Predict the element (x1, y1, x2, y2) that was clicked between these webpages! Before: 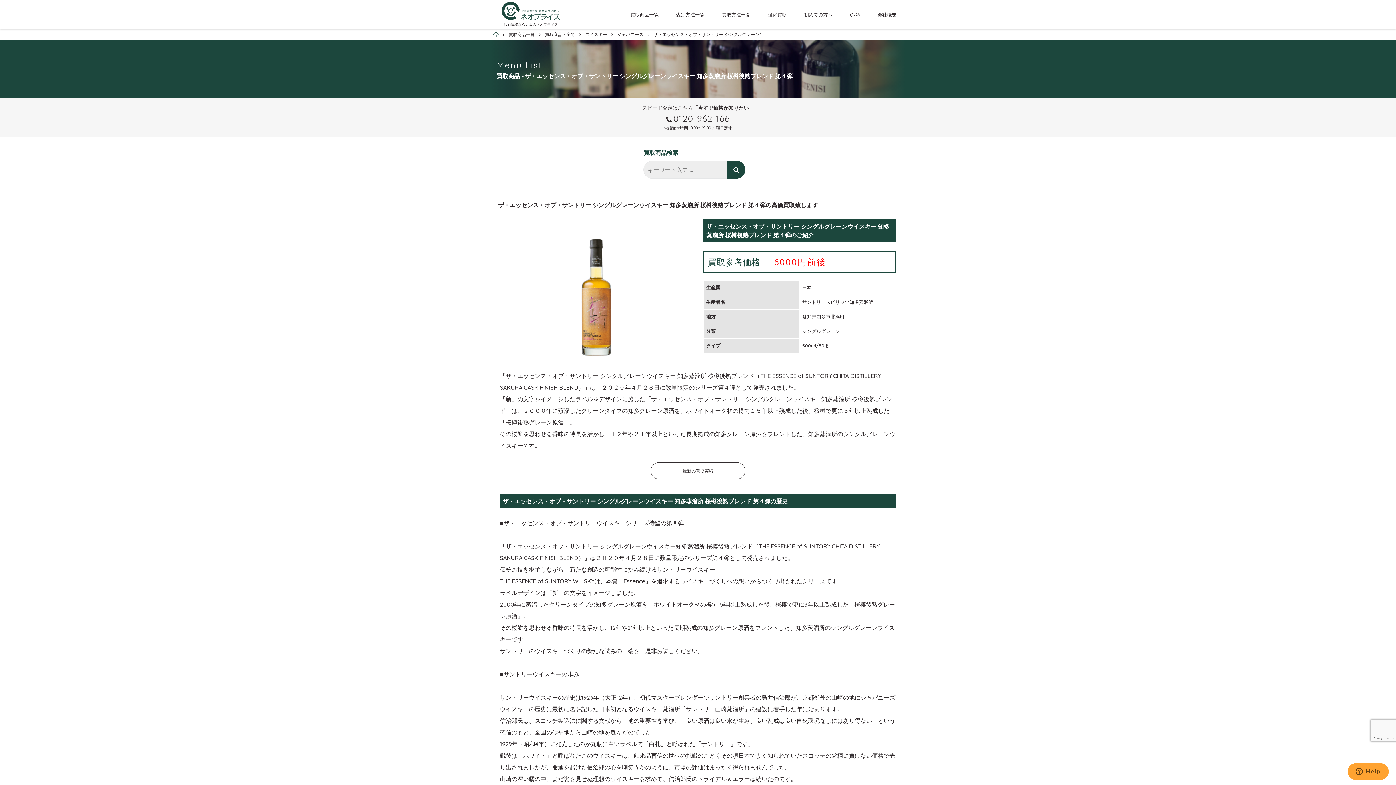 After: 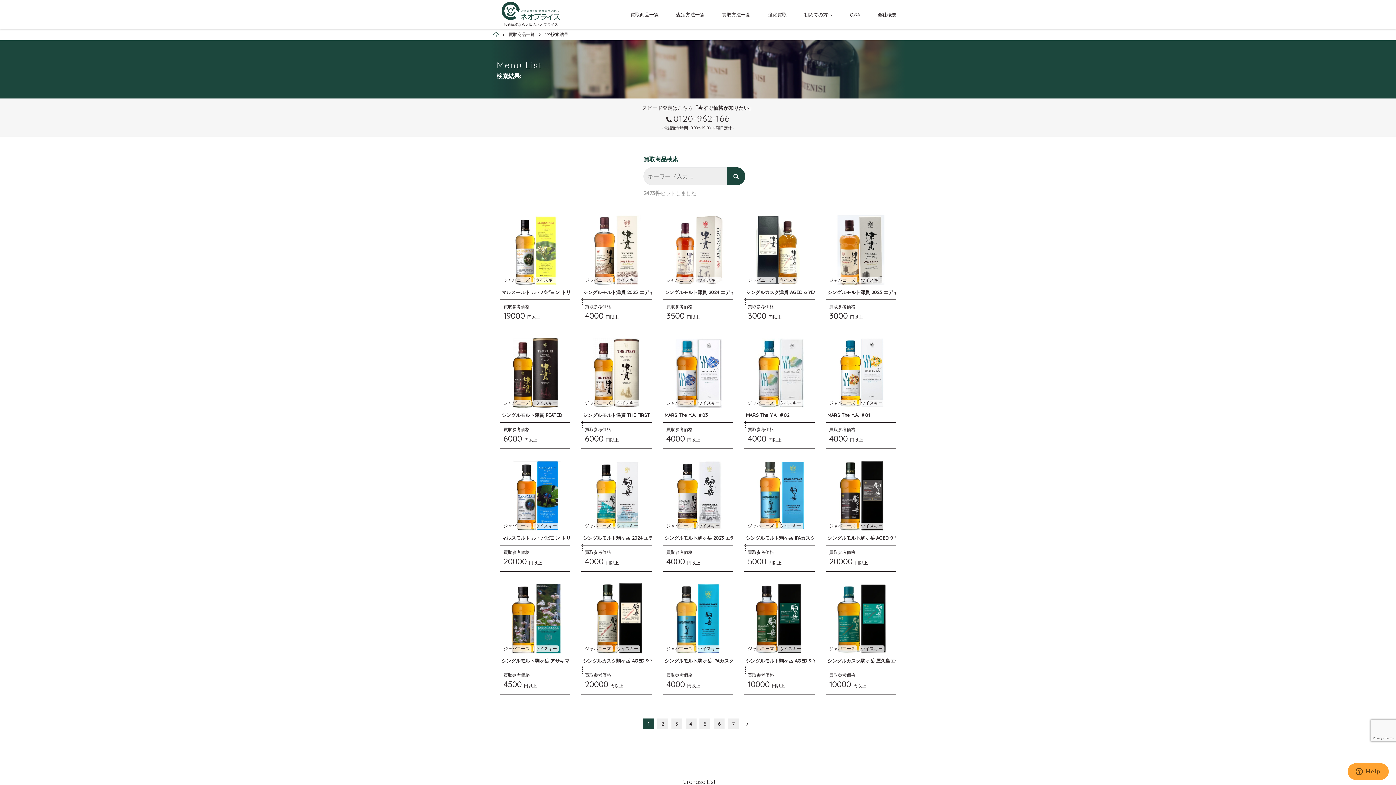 Action: bbox: (727, 160, 745, 178)